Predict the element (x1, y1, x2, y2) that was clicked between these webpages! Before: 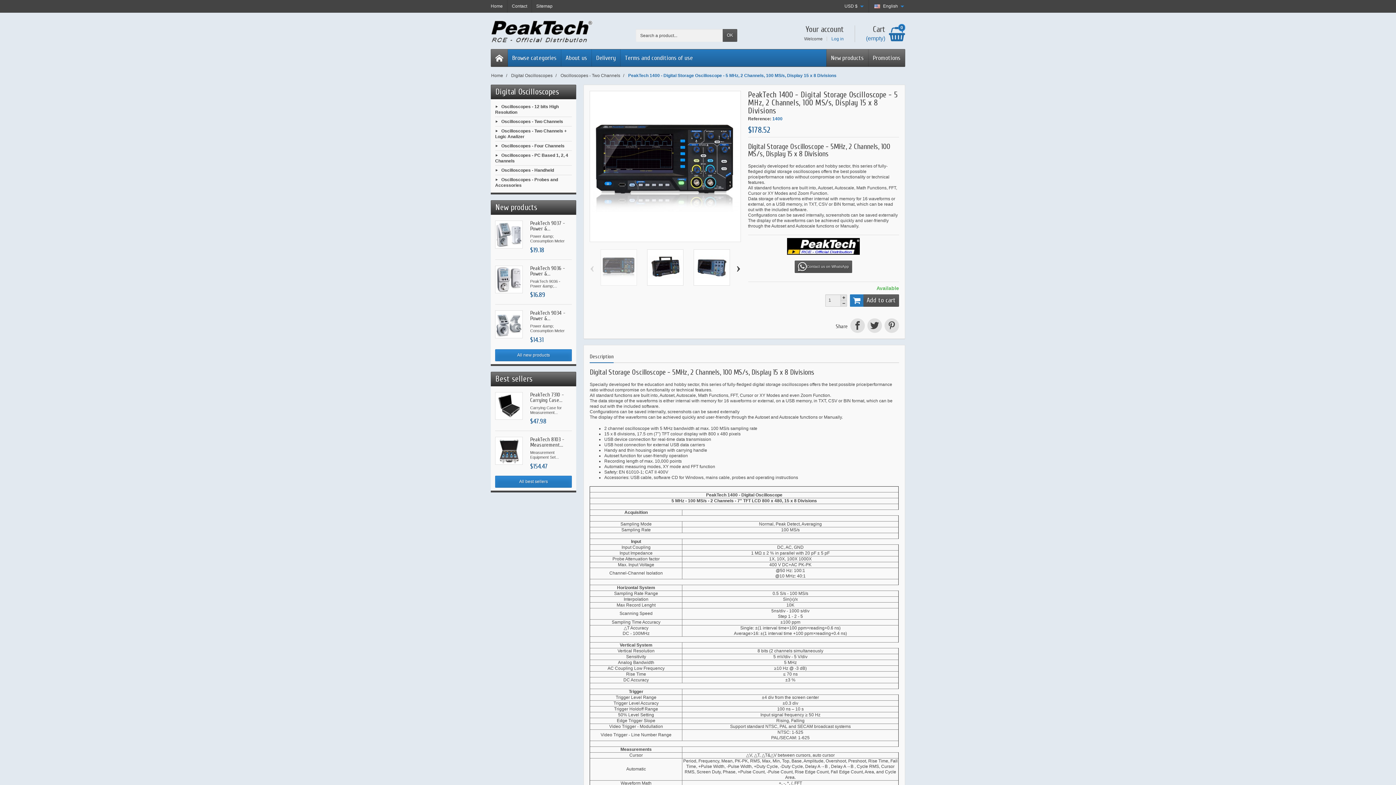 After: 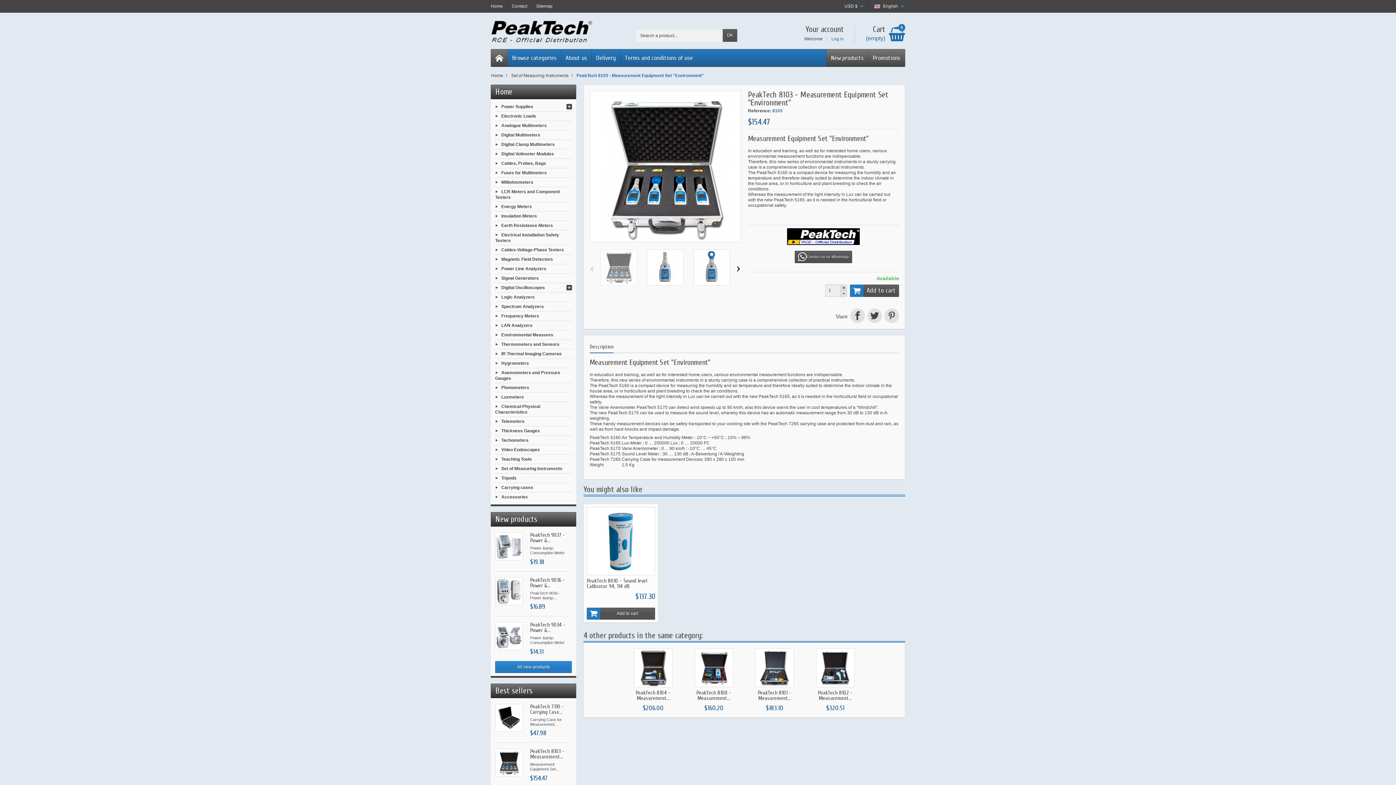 Action: bbox: (495, 437, 523, 464)